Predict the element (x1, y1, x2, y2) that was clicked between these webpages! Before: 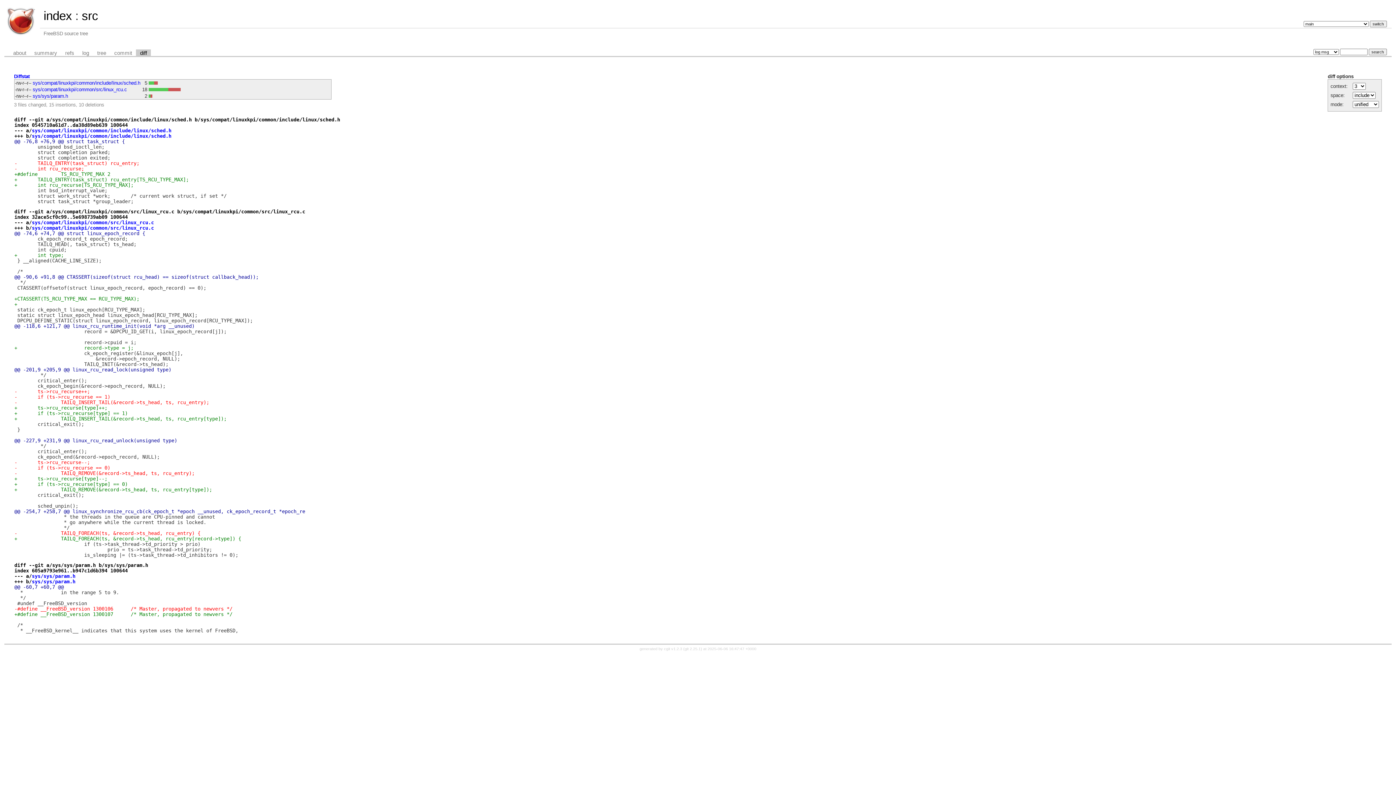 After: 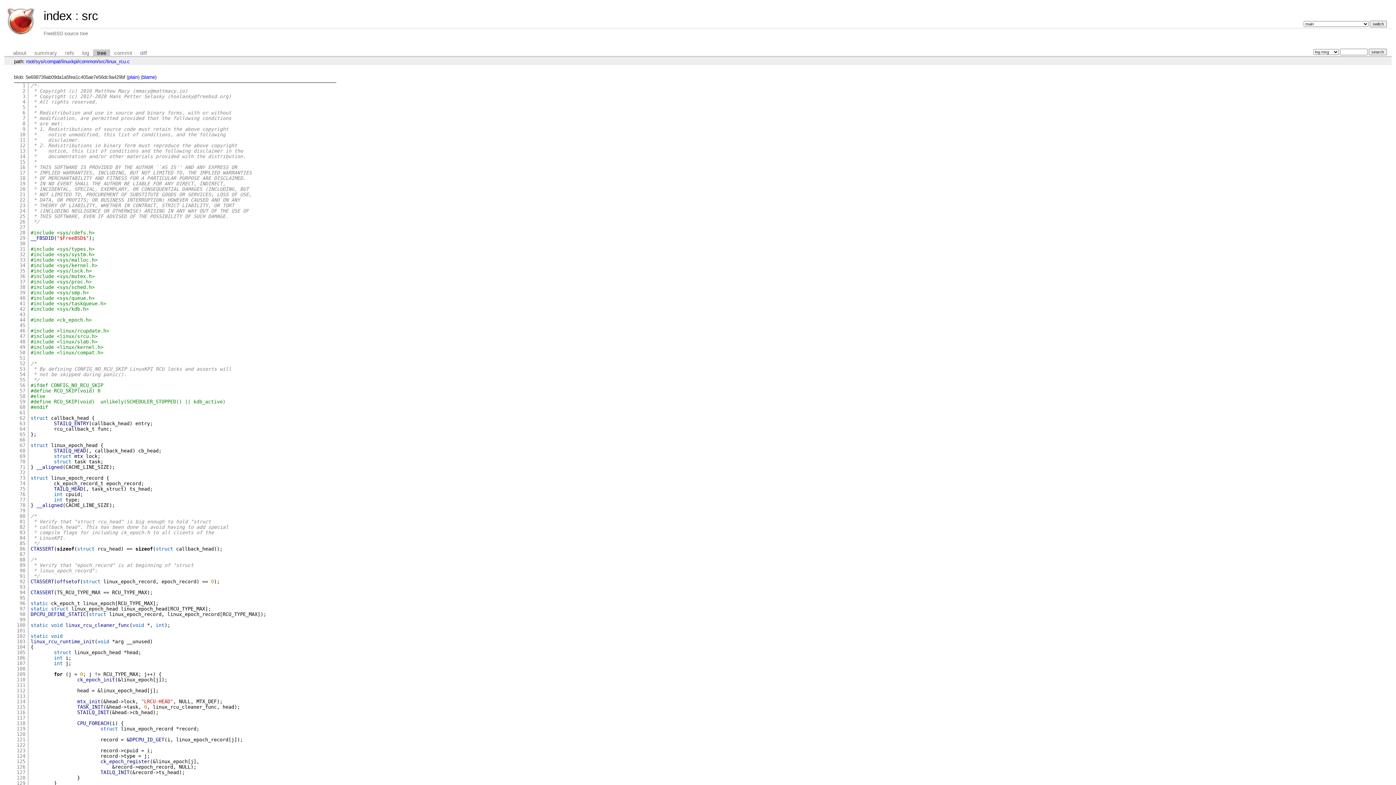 Action: label: sys/compat/linuxkpi/common/src/linux_rcu.c bbox: (31, 225, 154, 230)